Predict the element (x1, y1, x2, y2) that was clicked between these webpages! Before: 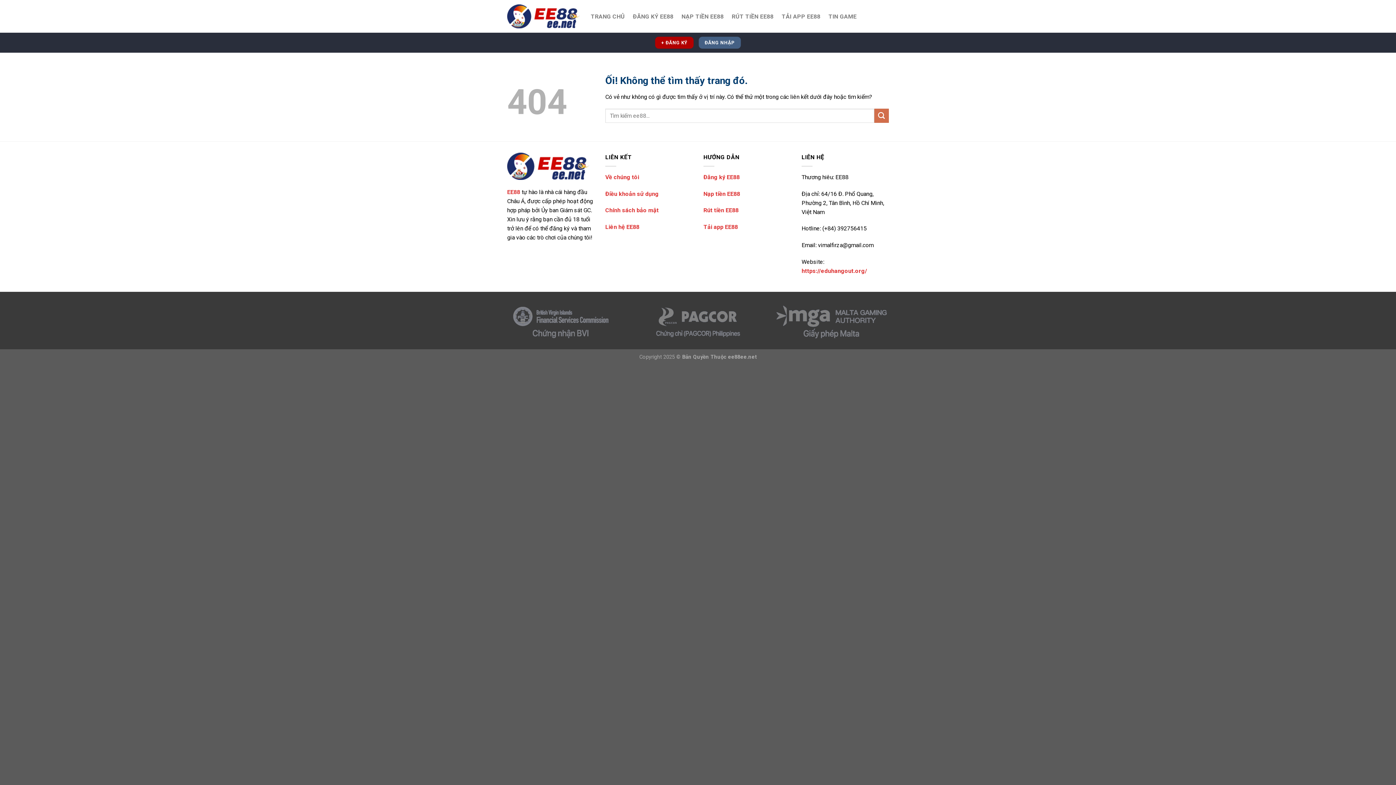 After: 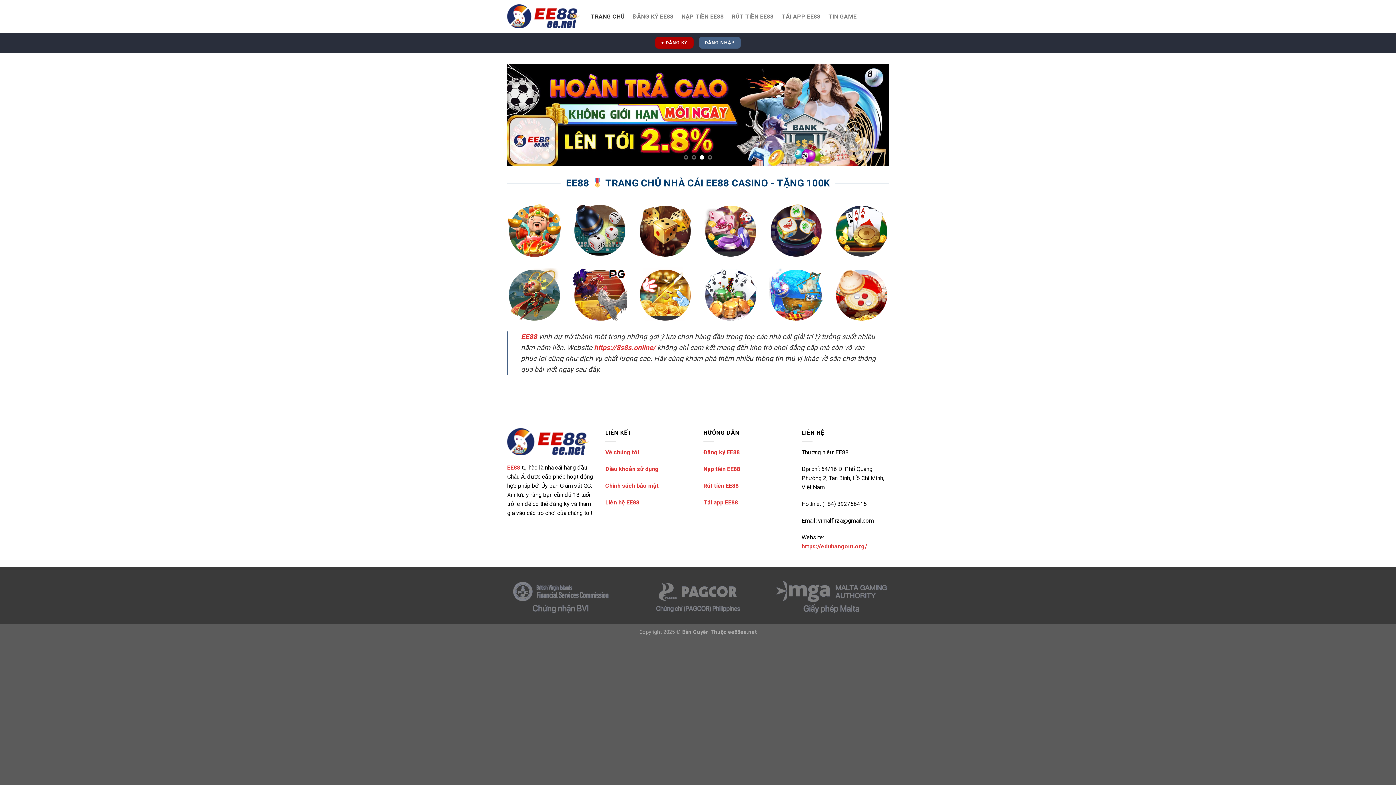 Action: bbox: (507, 4, 580, 28)